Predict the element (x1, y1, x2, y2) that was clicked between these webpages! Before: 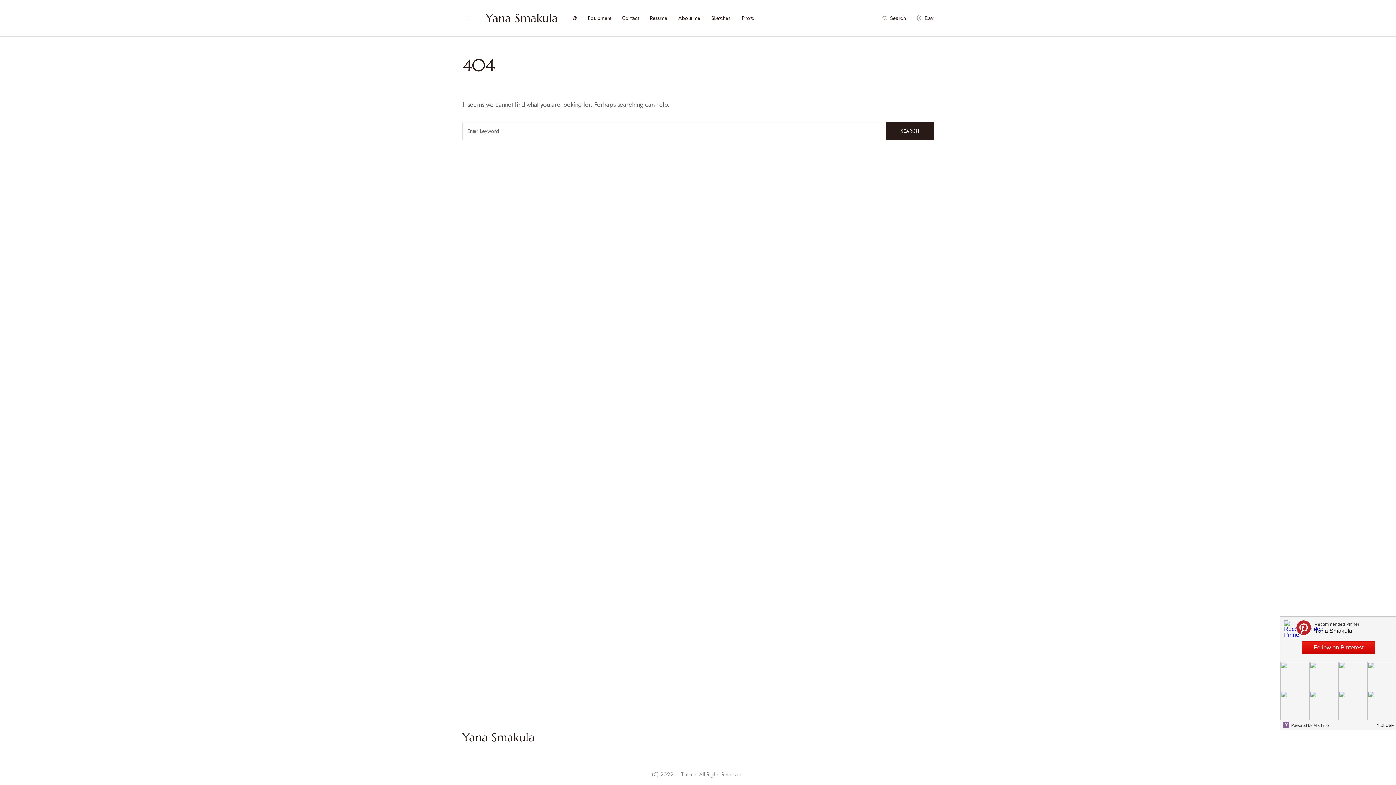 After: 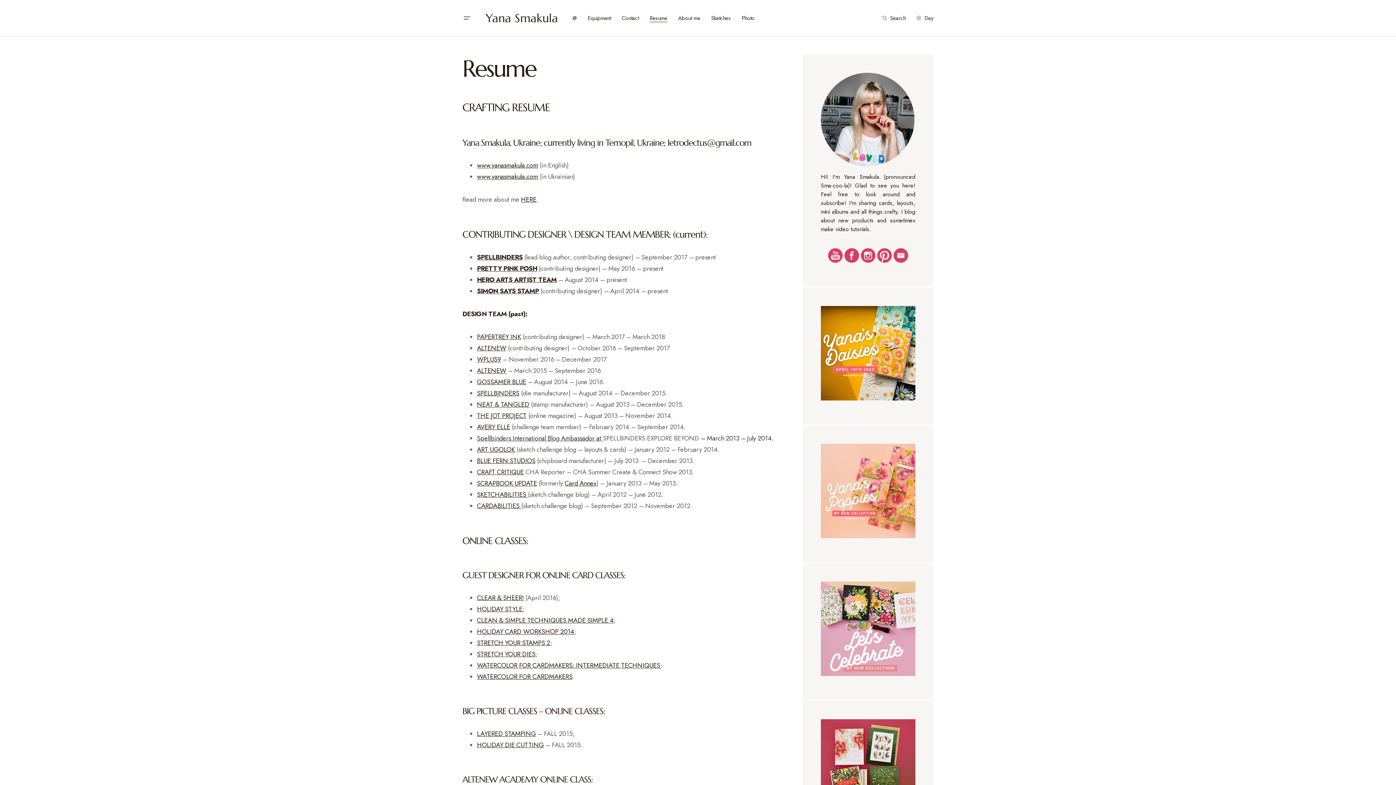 Action: label: Resume bbox: (649, 0, 667, 36)